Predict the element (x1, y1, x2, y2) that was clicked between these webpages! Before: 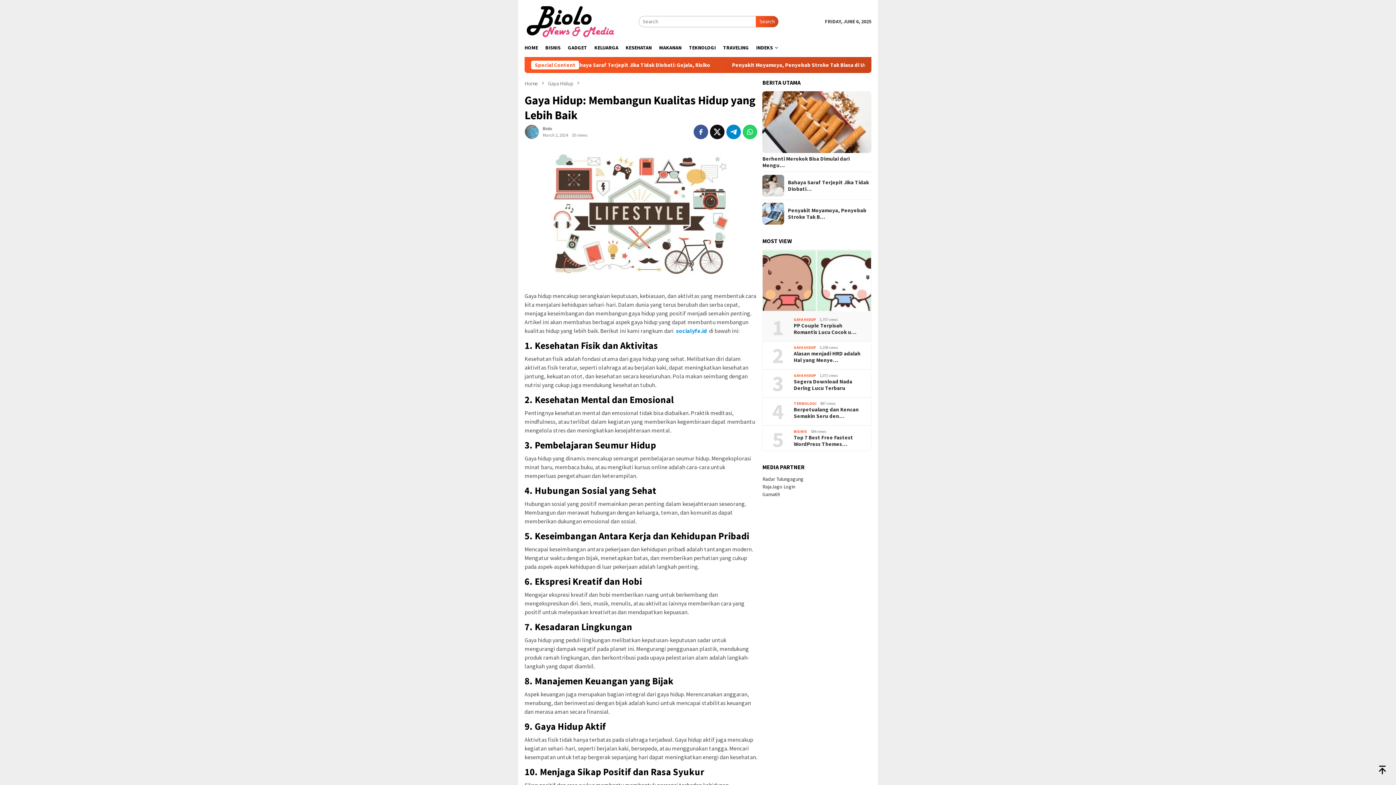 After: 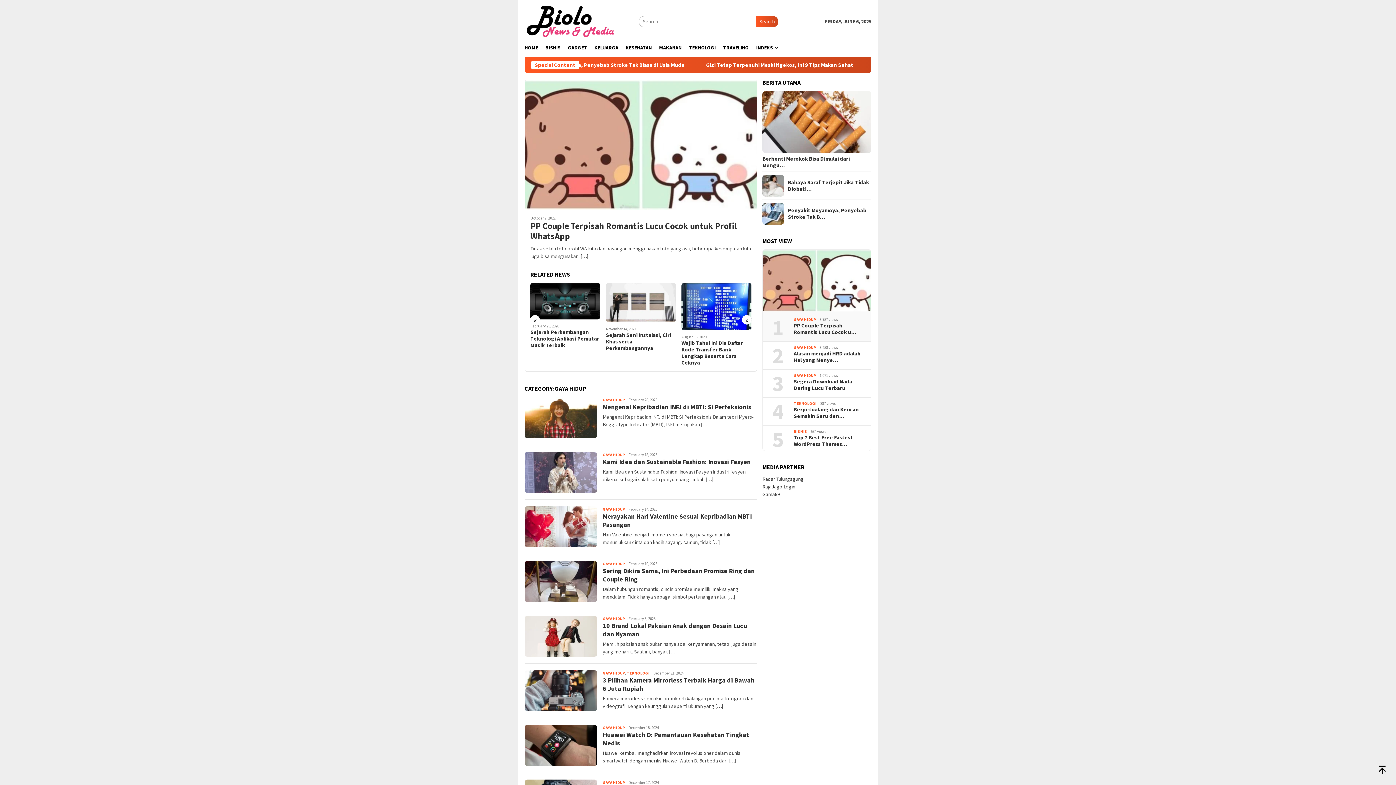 Action: bbox: (548, 80, 574, 86) label: Gaya Hidup 